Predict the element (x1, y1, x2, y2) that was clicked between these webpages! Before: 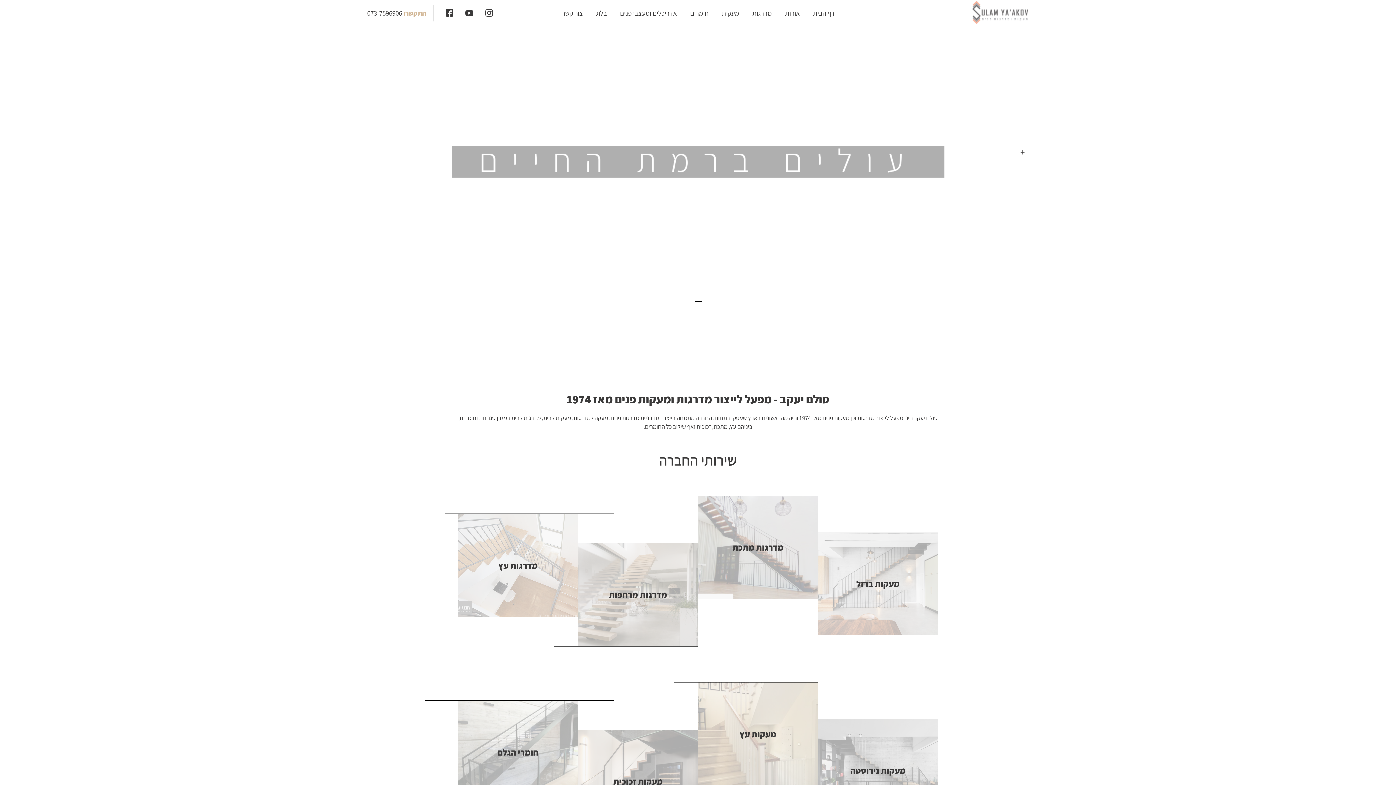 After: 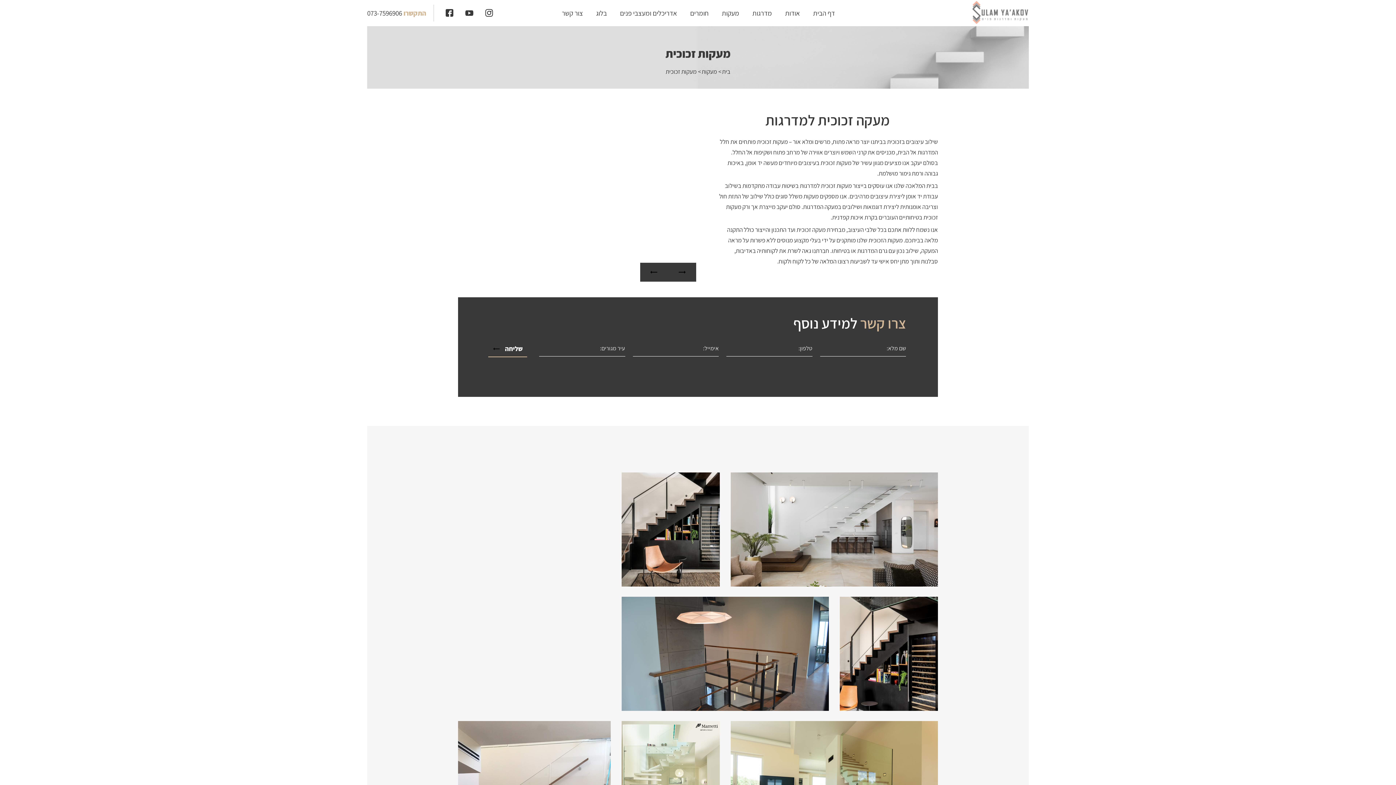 Action: bbox: (578, 730, 698, 833) label: מעקות זכוכית
מעקות זכוכית 